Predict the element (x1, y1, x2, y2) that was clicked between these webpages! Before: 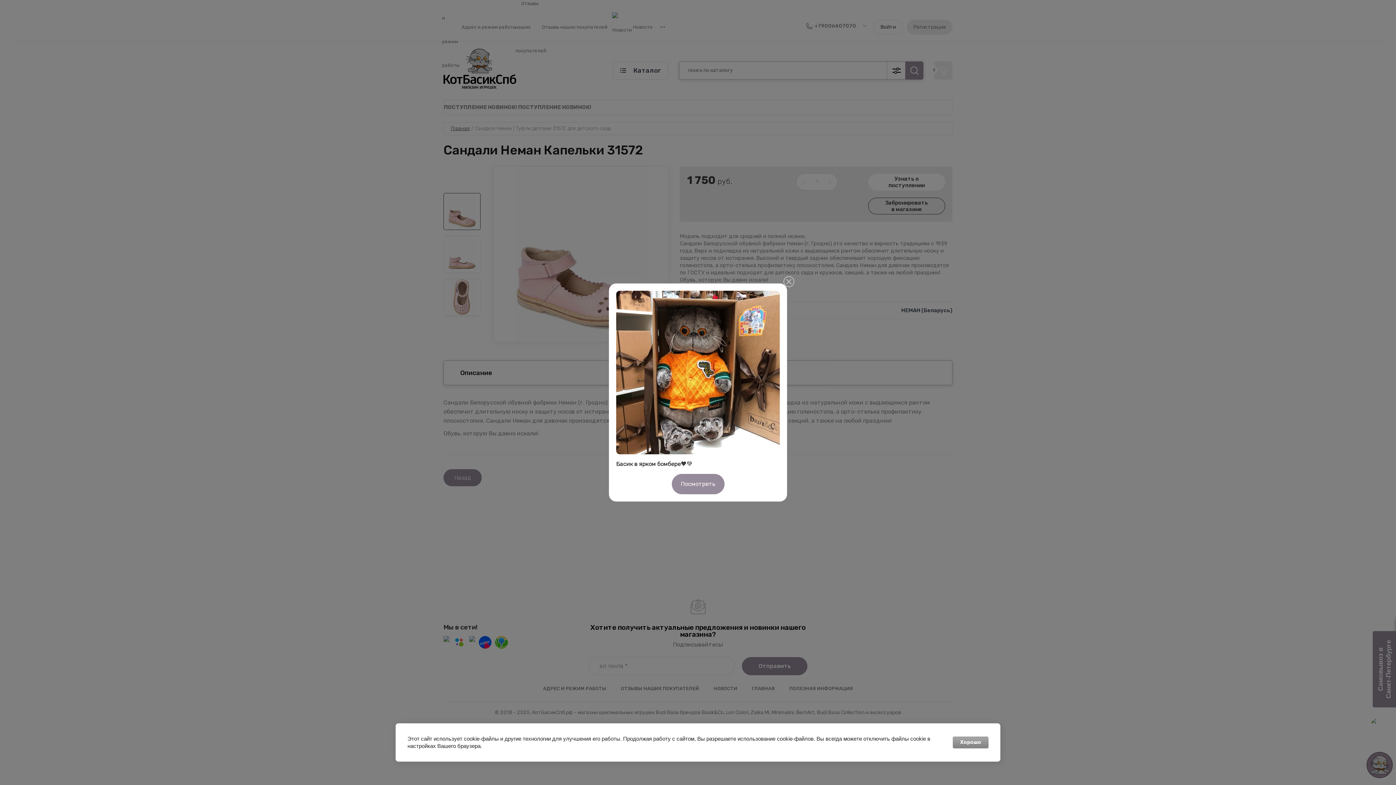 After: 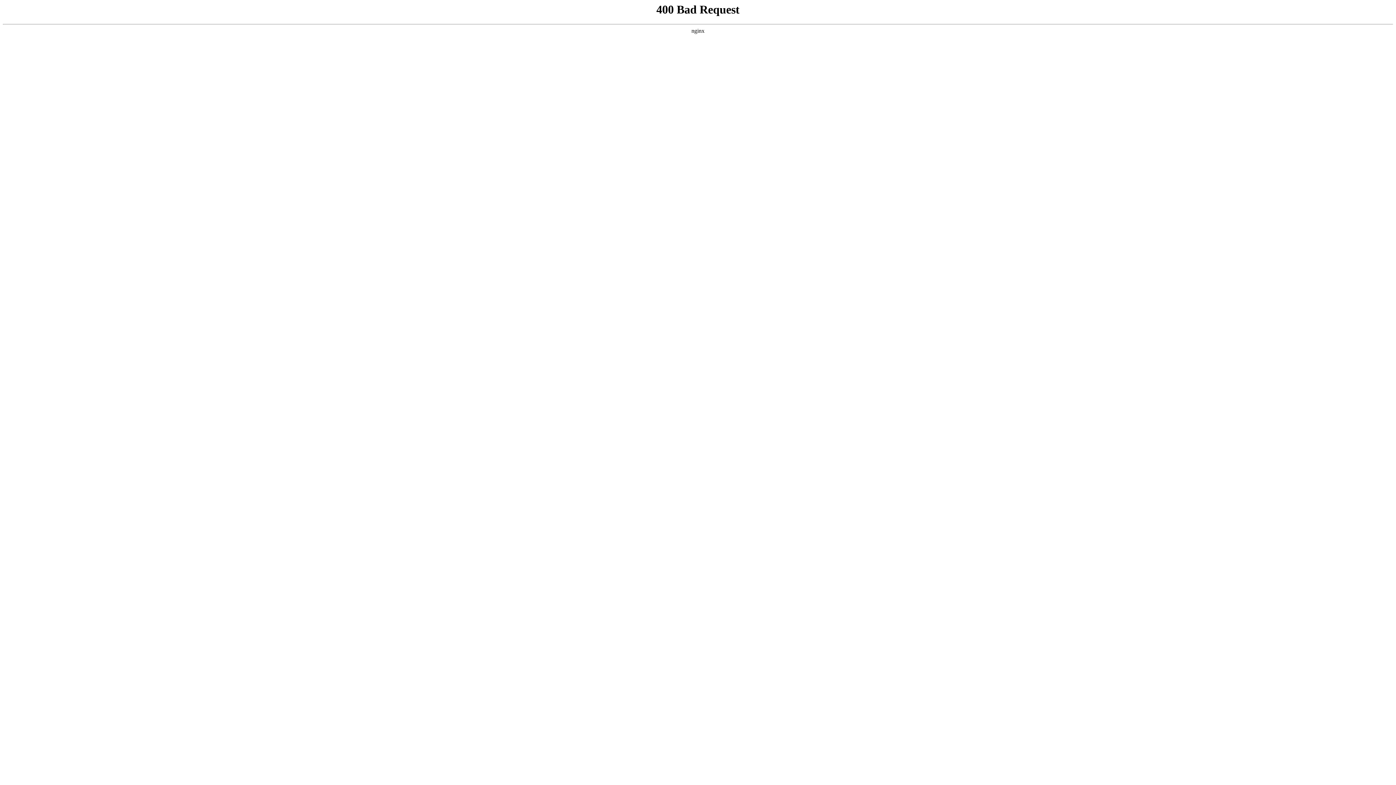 Action: bbox: (616, 290, 780, 454)